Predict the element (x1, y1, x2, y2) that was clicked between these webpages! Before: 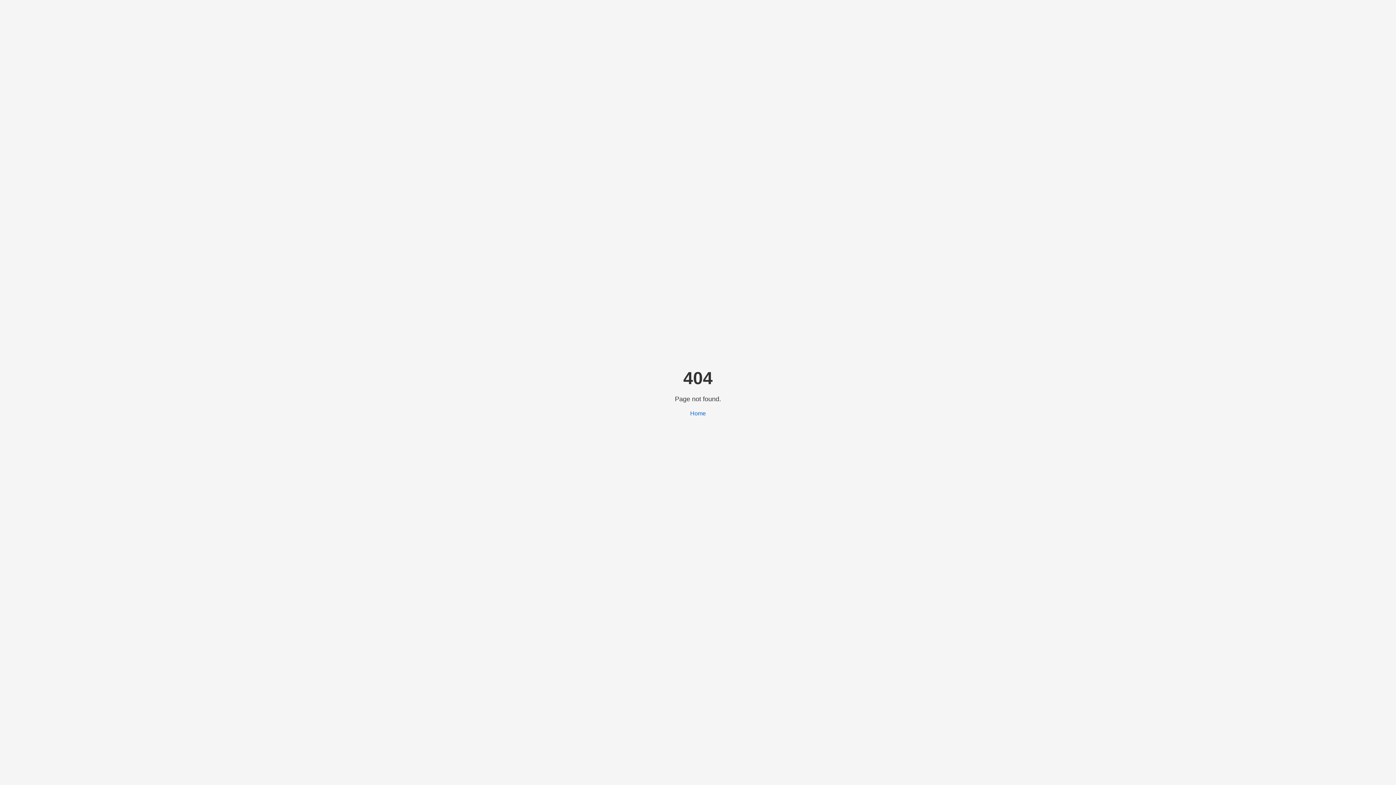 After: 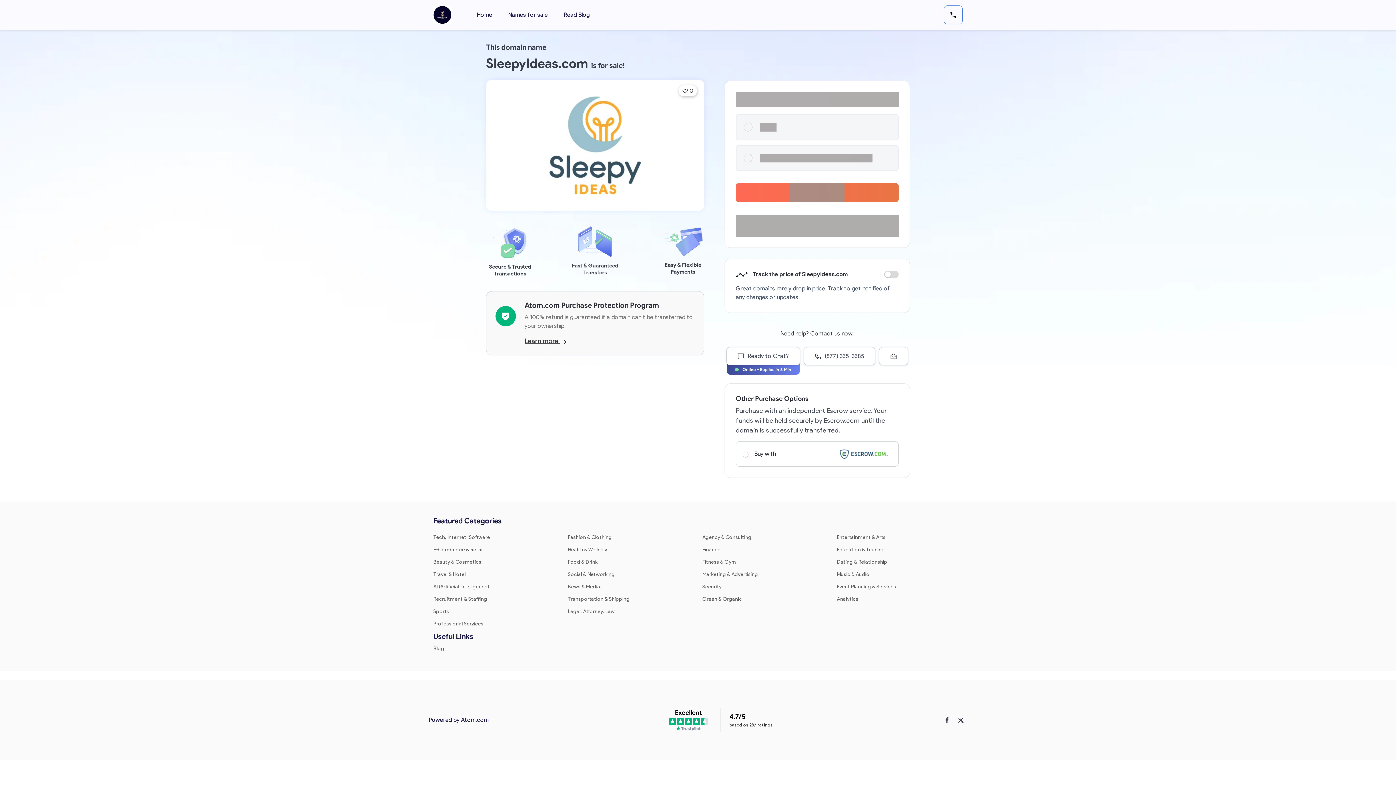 Action: bbox: (690, 410, 706, 416) label: Home